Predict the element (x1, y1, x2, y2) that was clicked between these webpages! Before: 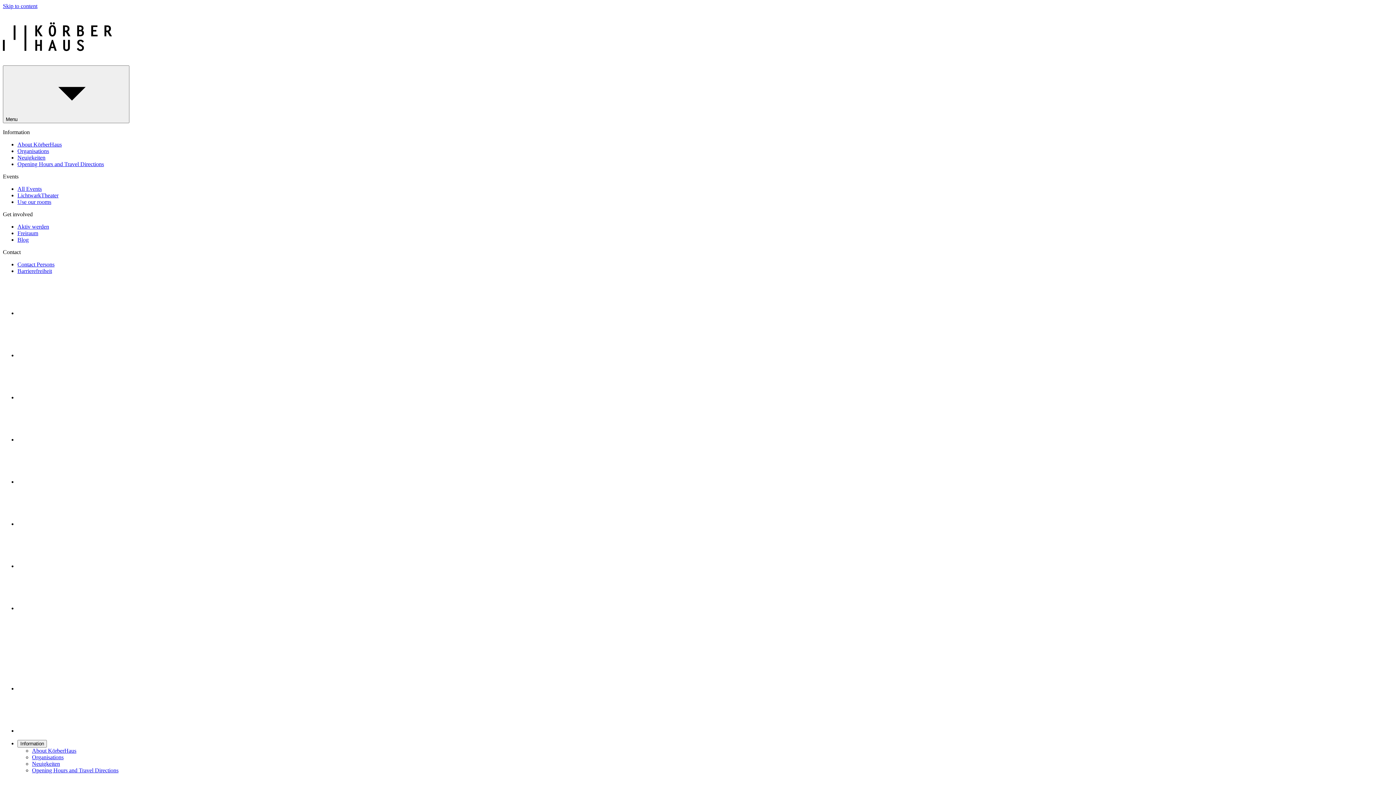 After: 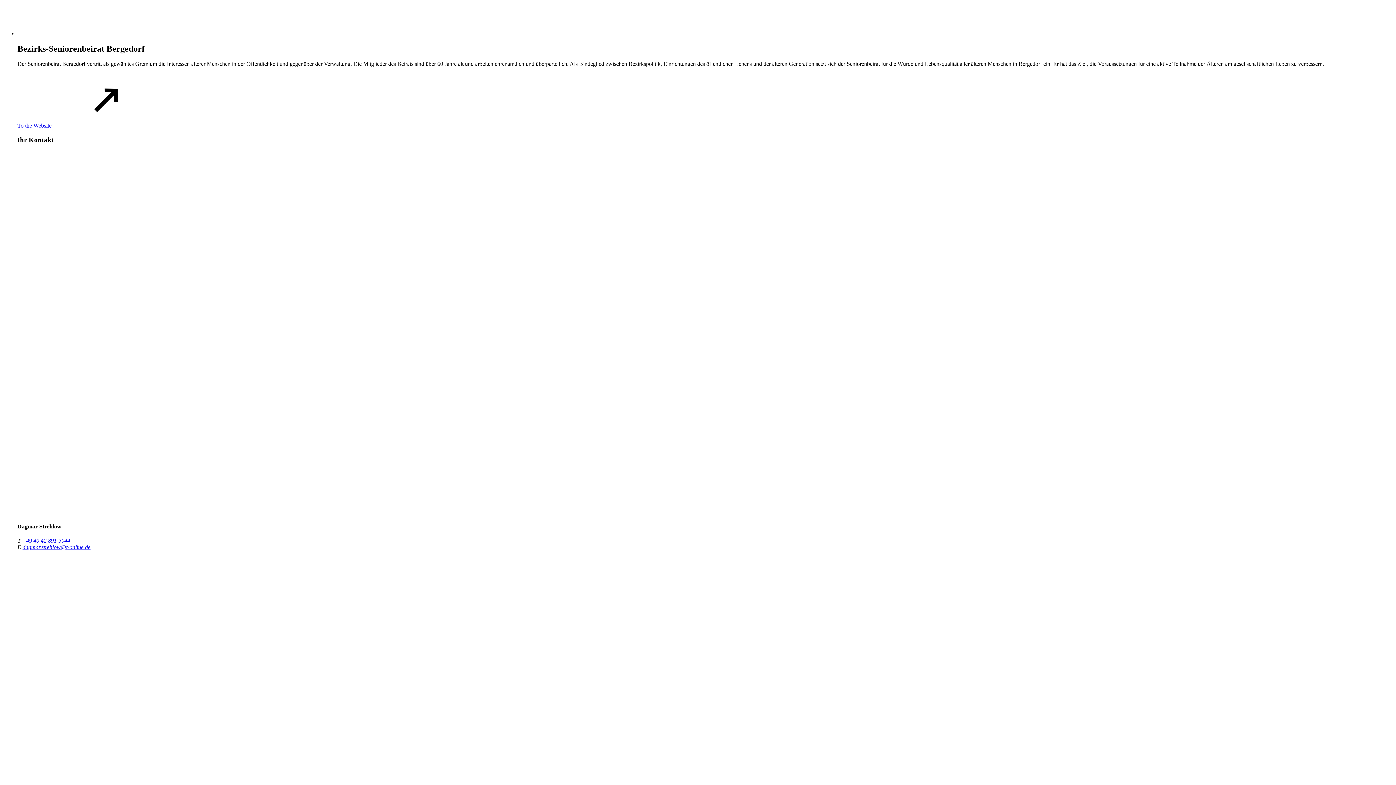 Action: bbox: (17, 322, 1393, 358)